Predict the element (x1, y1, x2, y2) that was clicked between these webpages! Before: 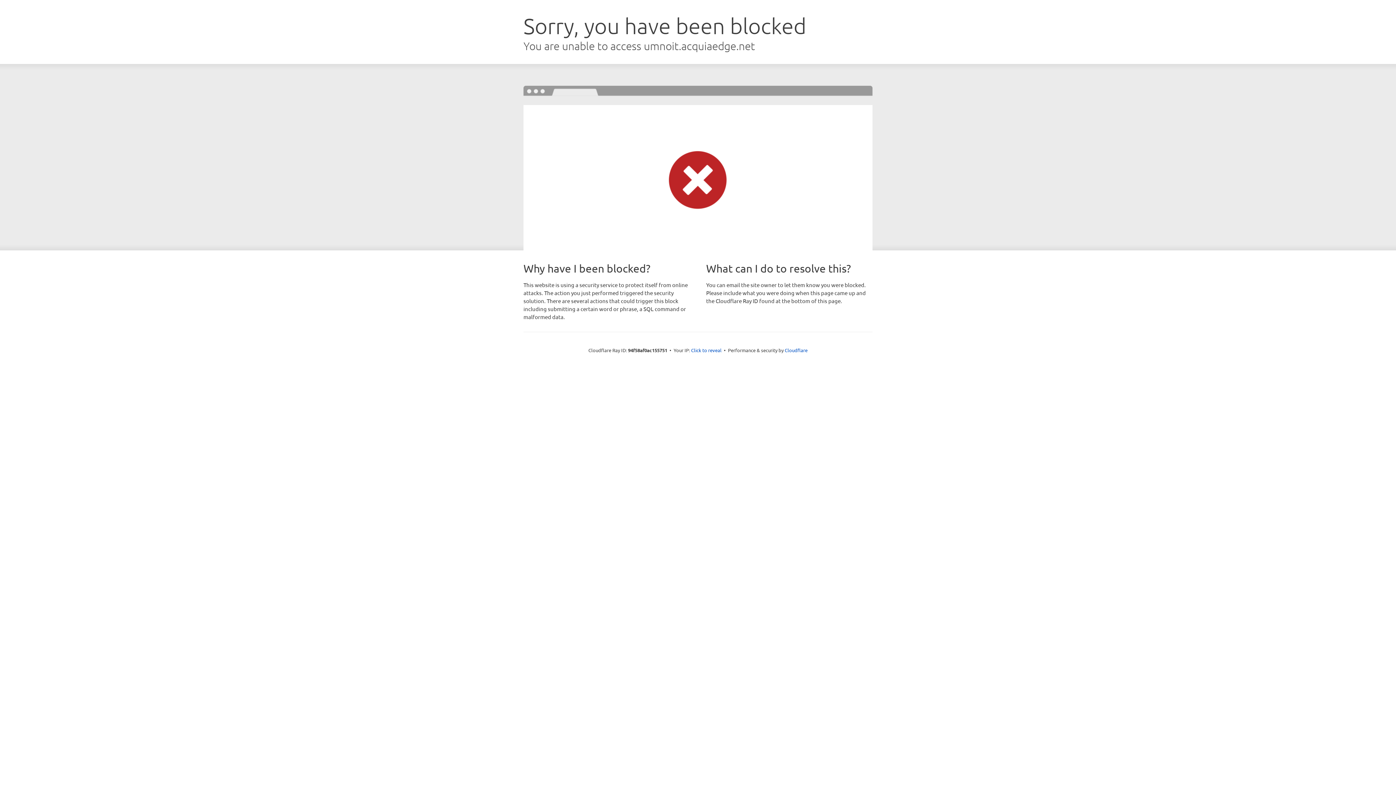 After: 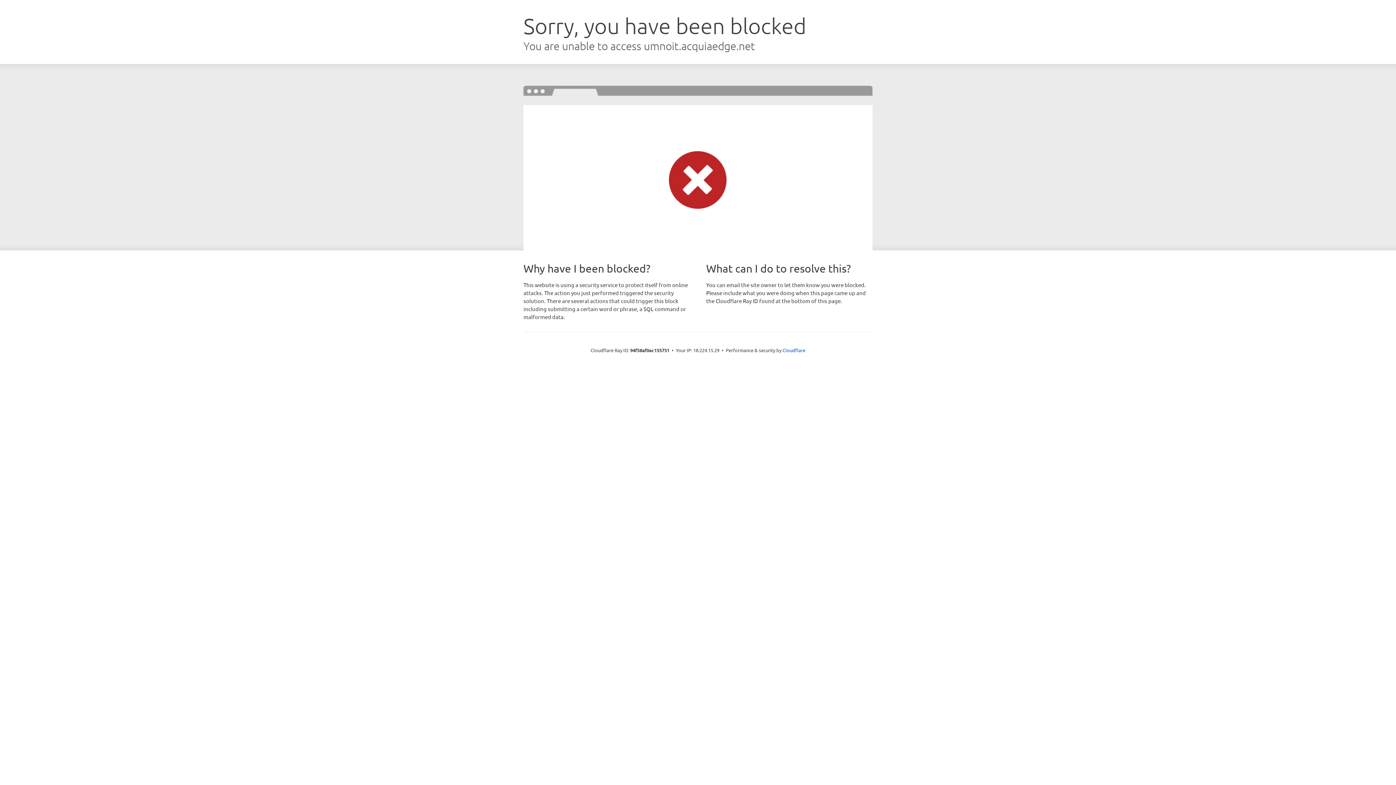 Action: bbox: (691, 346, 721, 353) label: Click to reveal